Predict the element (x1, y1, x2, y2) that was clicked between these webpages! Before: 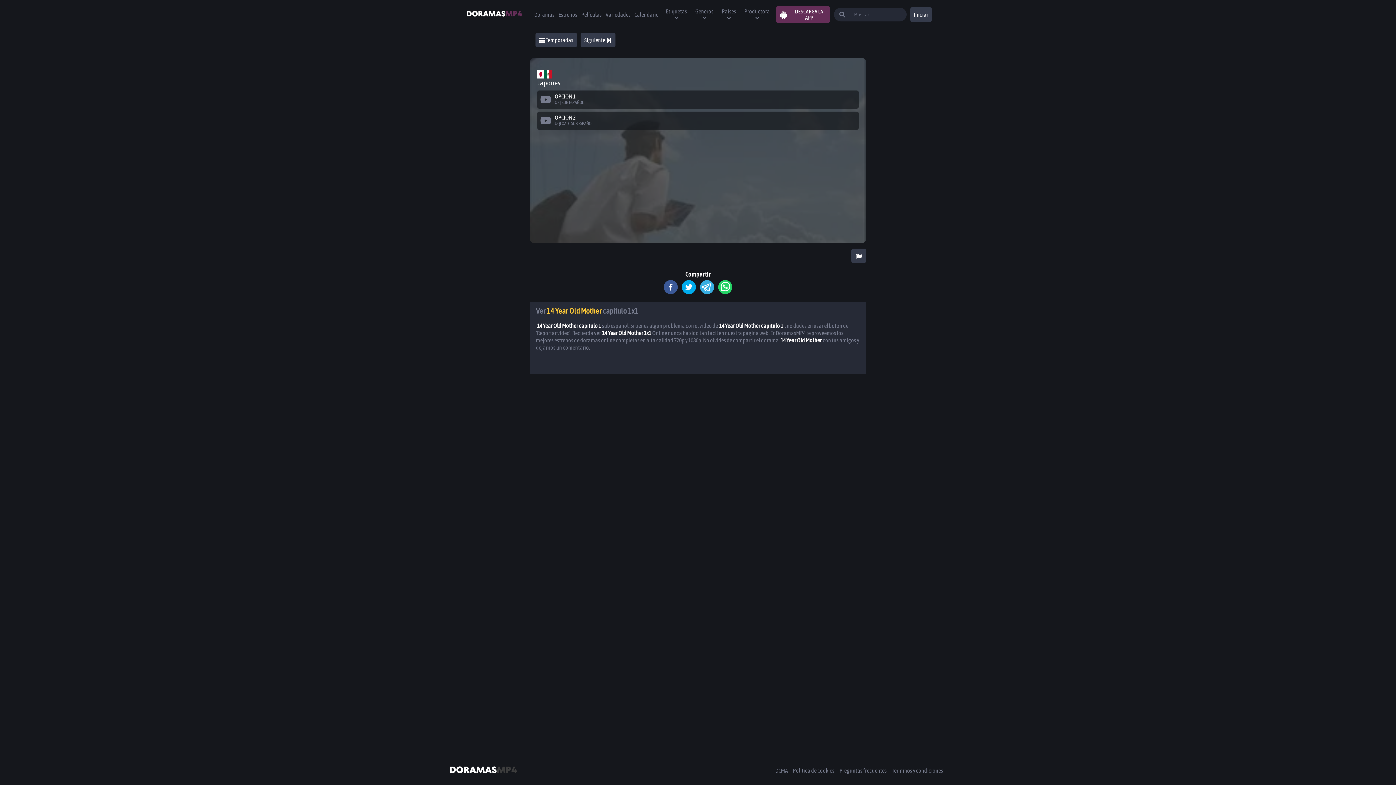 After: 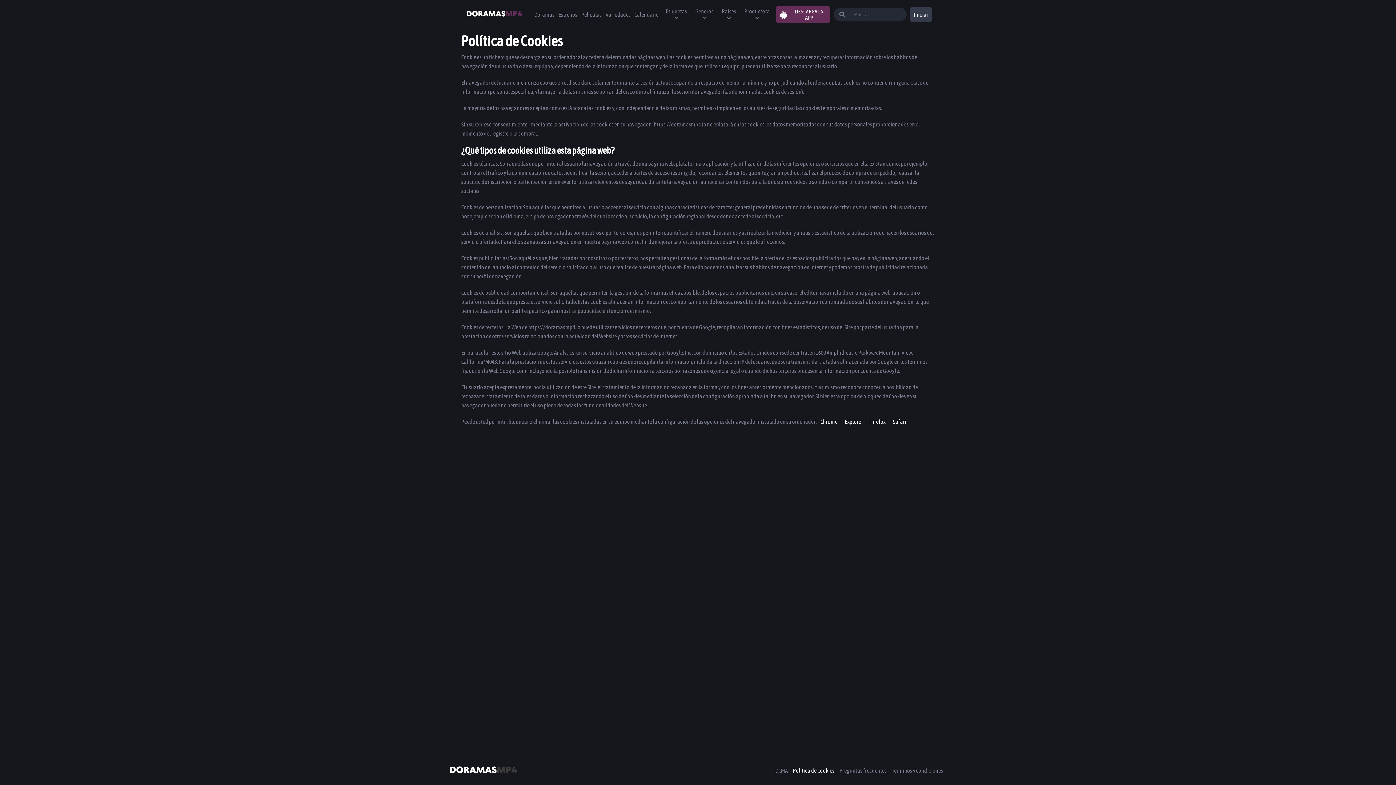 Action: bbox: (790, 759, 837, 782) label: Politica de Cookies